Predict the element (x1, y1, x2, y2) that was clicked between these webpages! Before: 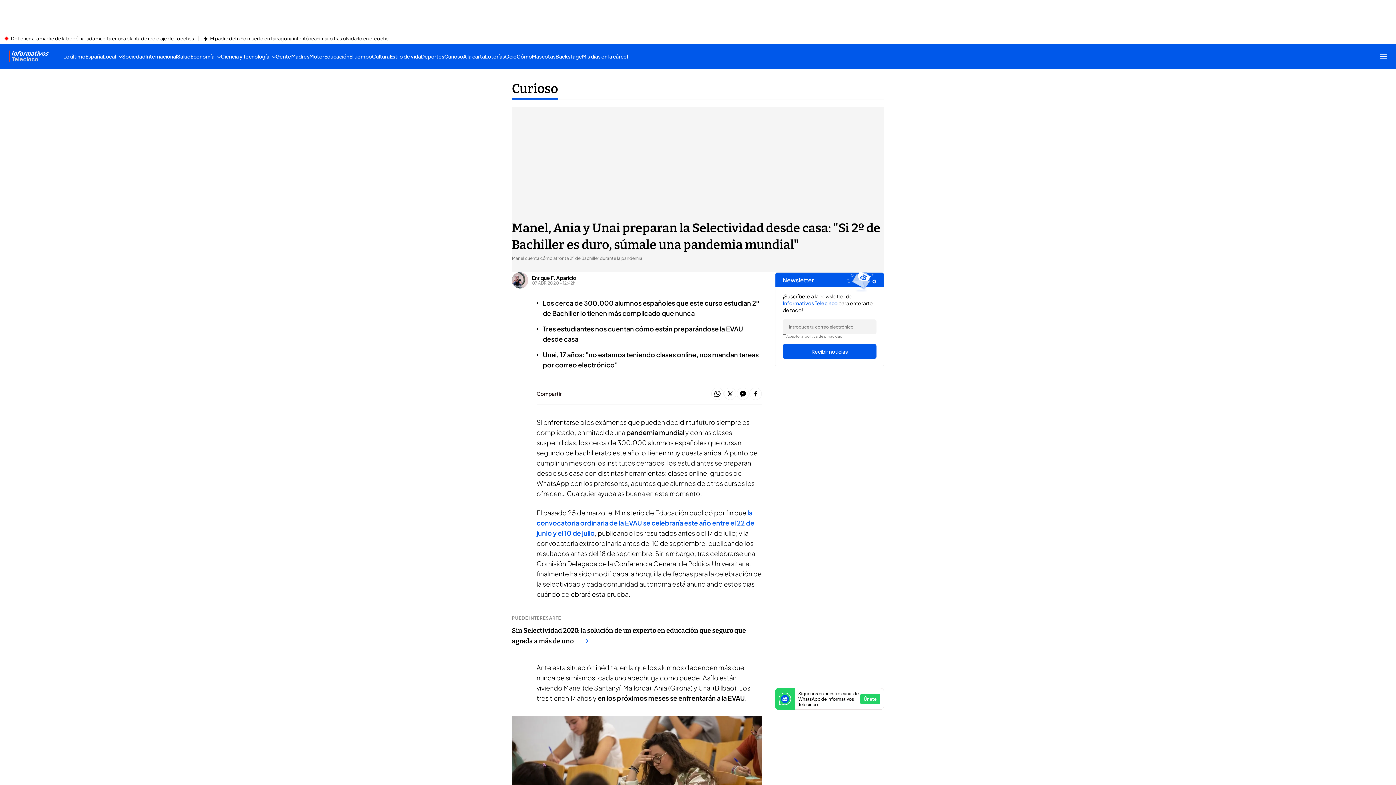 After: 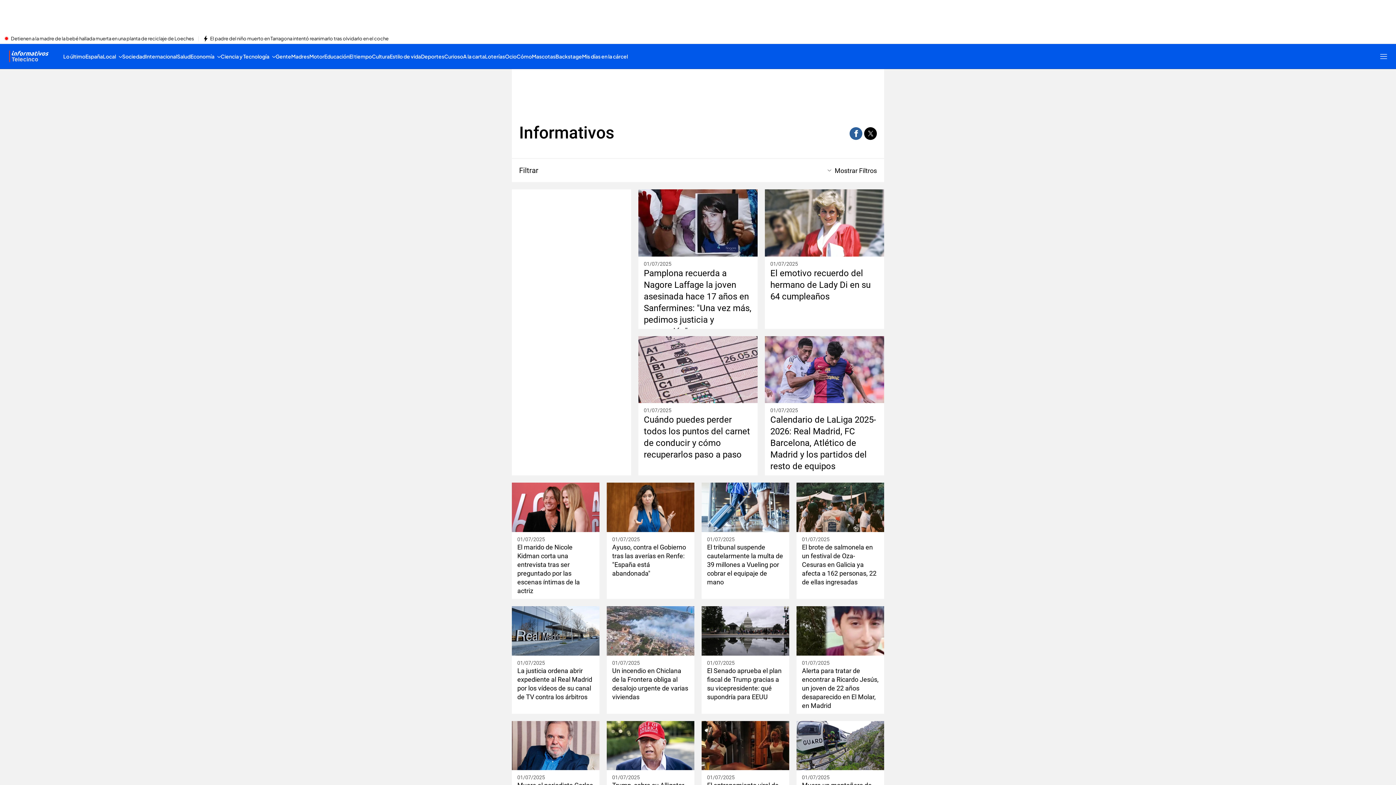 Action: bbox: (63, 44, 85, 68) label: Lo último